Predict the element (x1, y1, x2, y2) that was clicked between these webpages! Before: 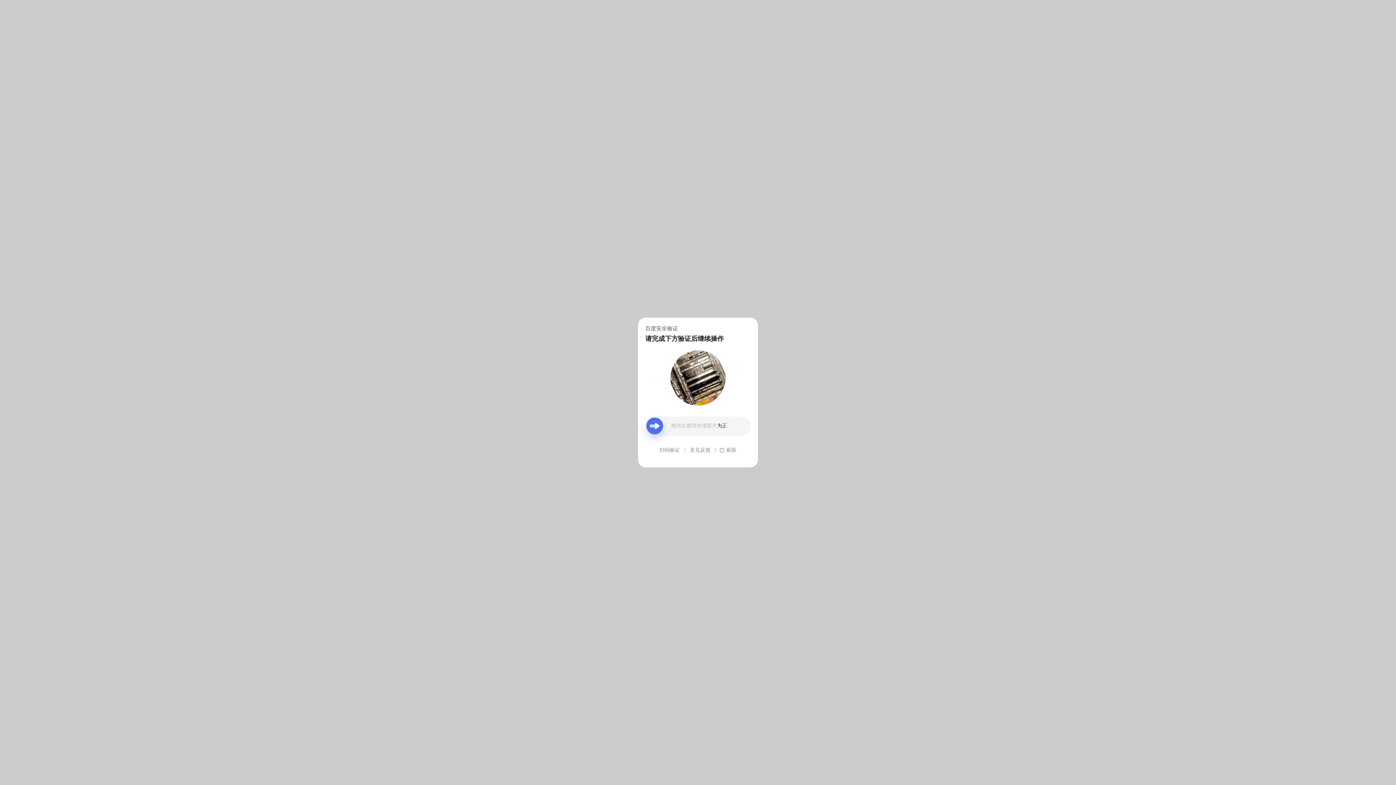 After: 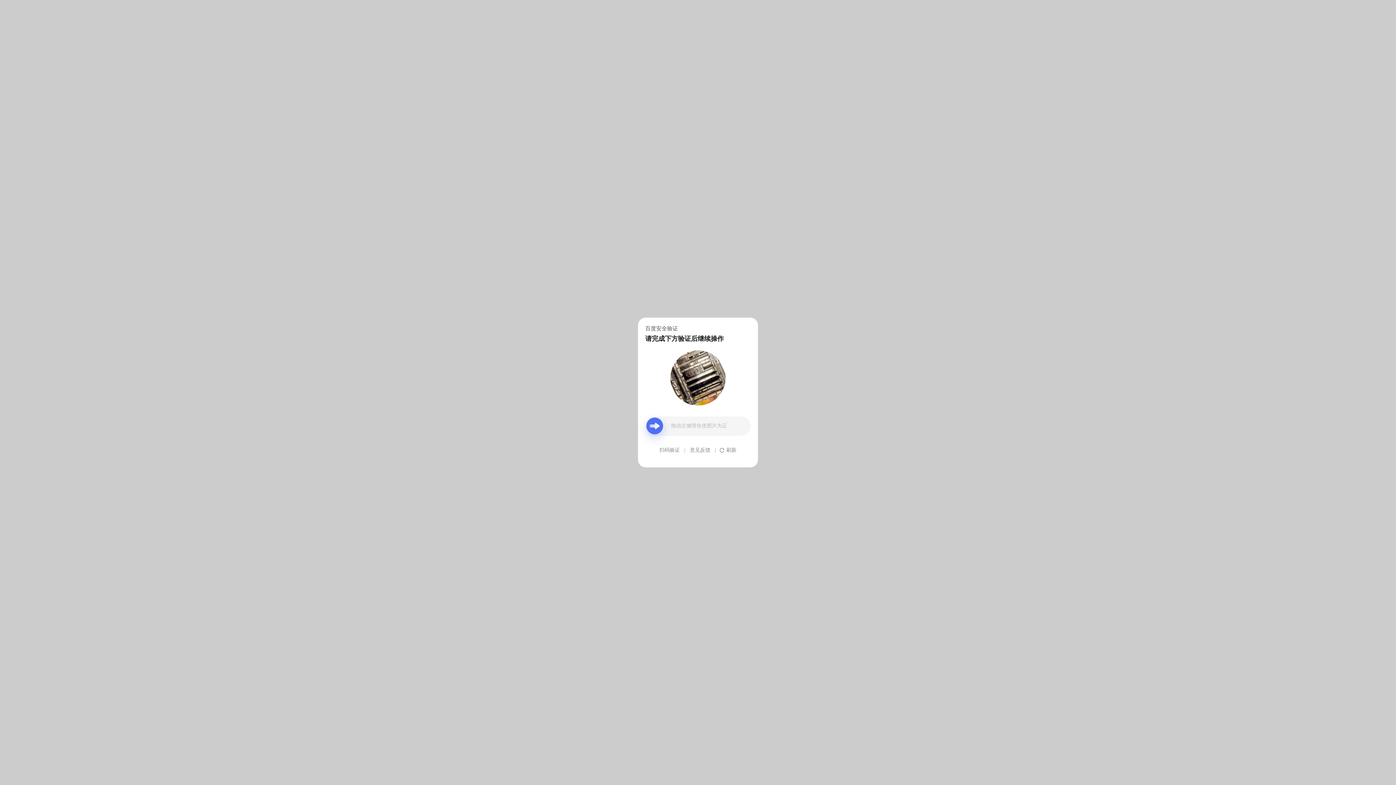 Action: bbox: (690, 439, 710, 461) label: 意见反馈